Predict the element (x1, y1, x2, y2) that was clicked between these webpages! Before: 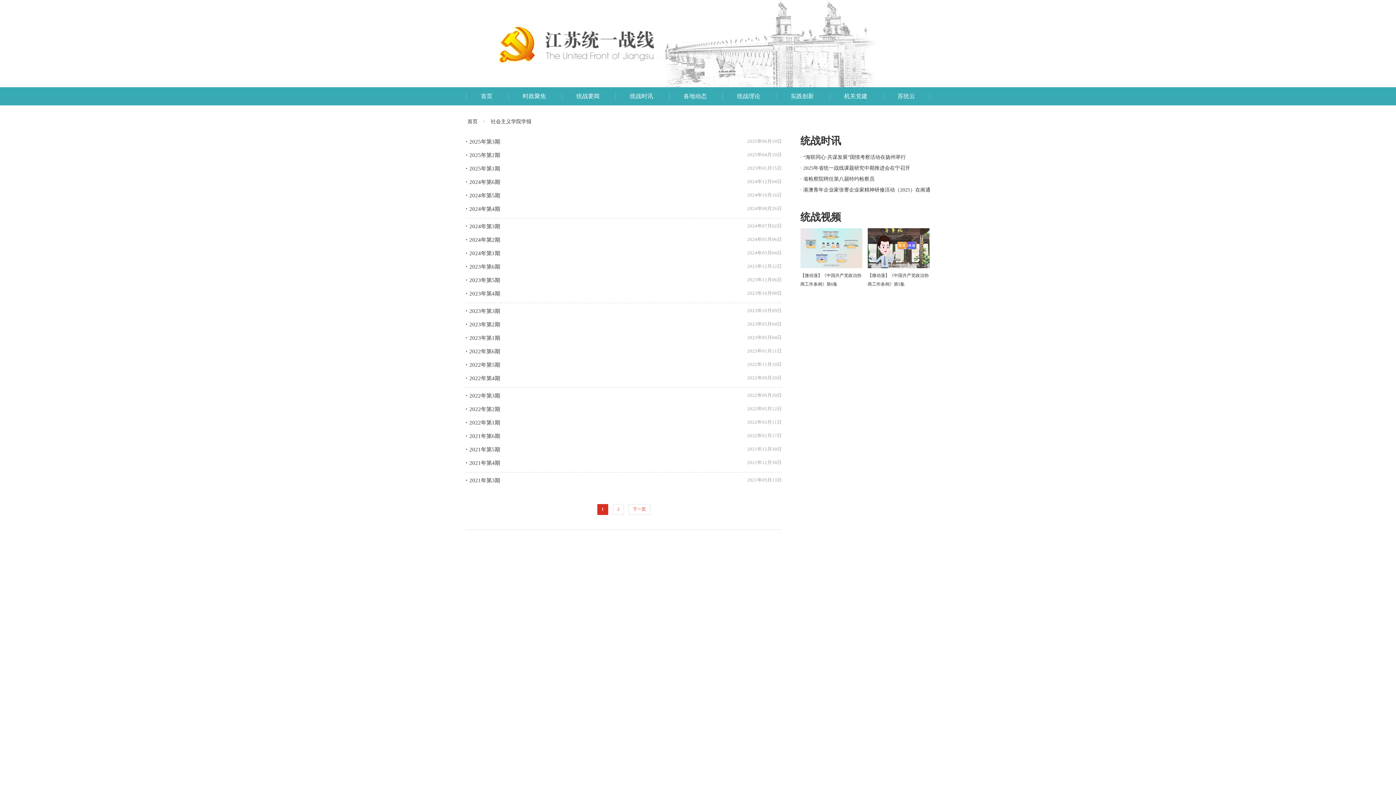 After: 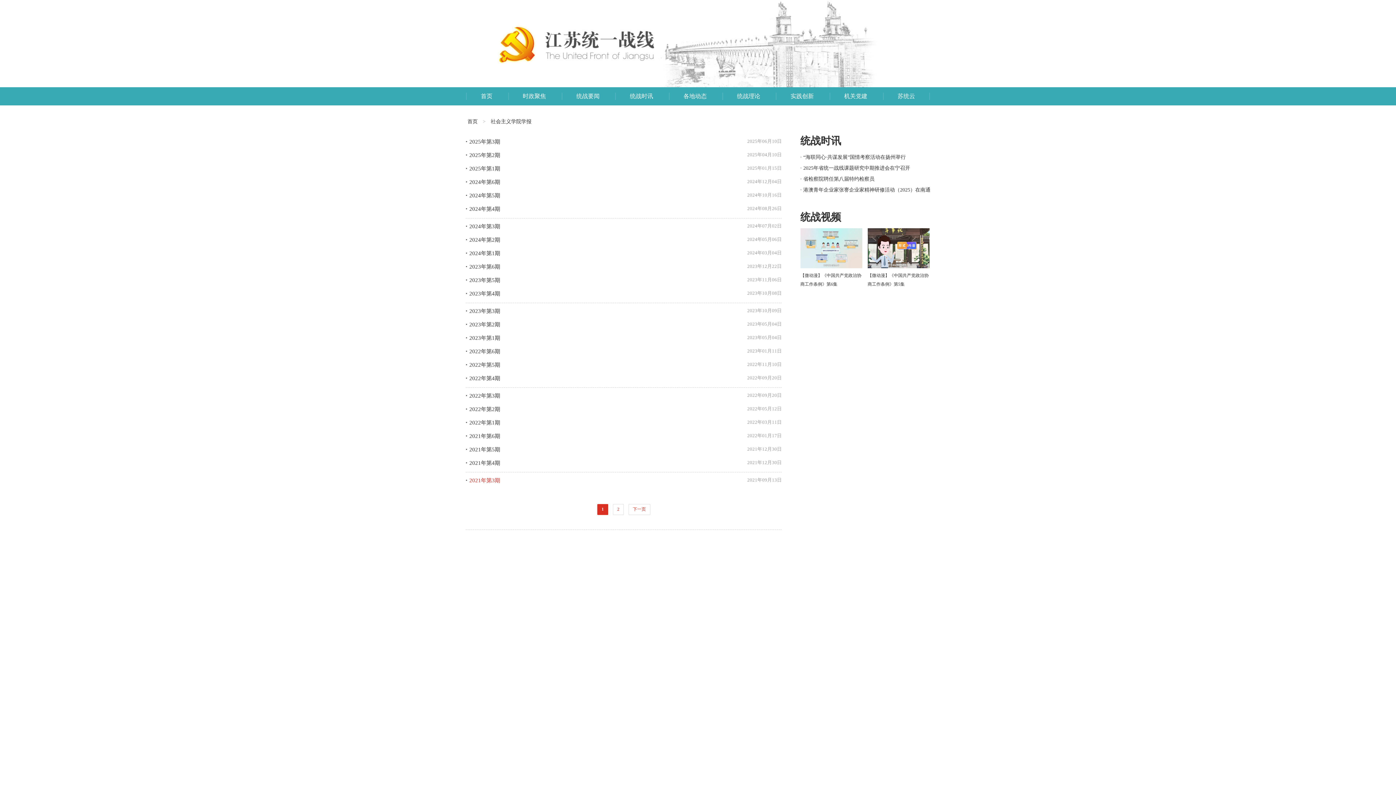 Action: label: 2021年第3期 bbox: (469, 477, 500, 483)